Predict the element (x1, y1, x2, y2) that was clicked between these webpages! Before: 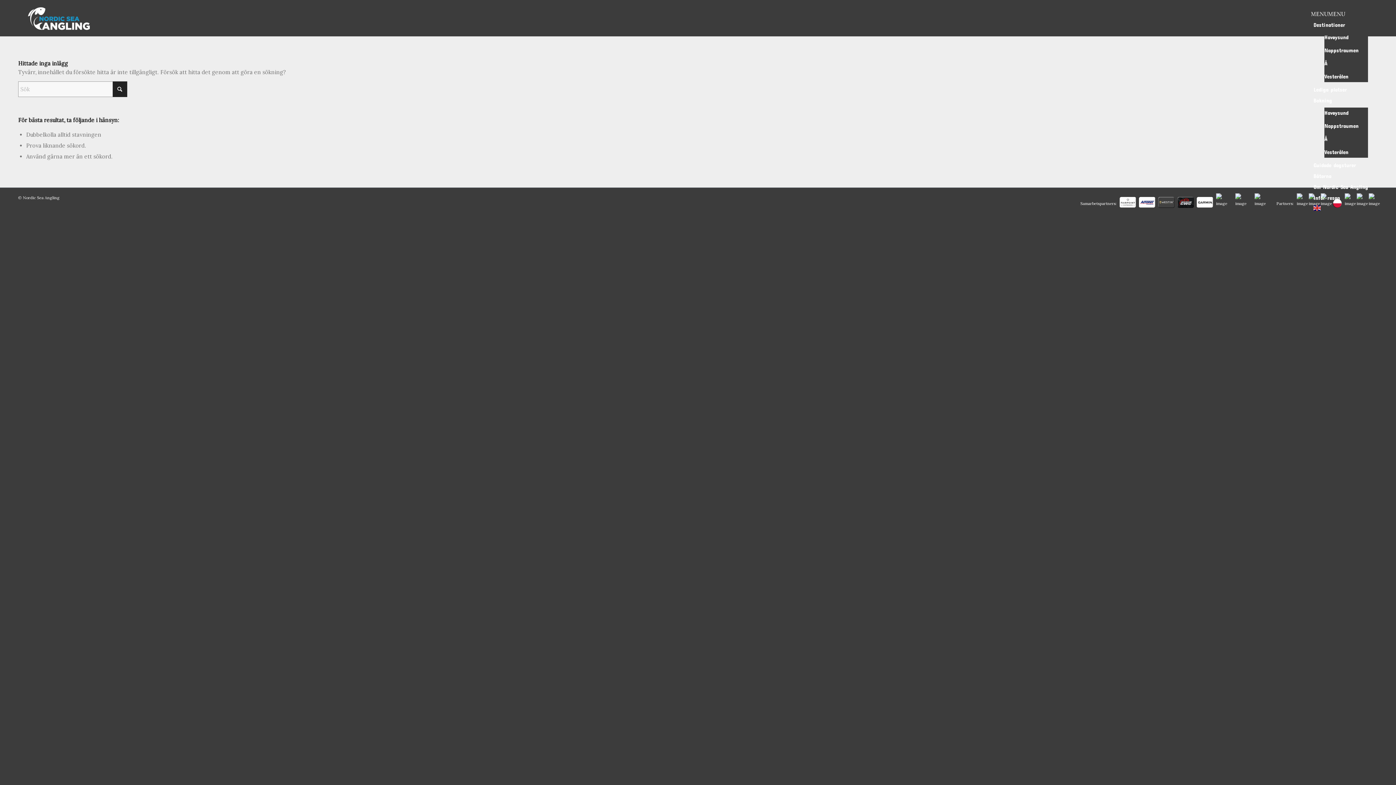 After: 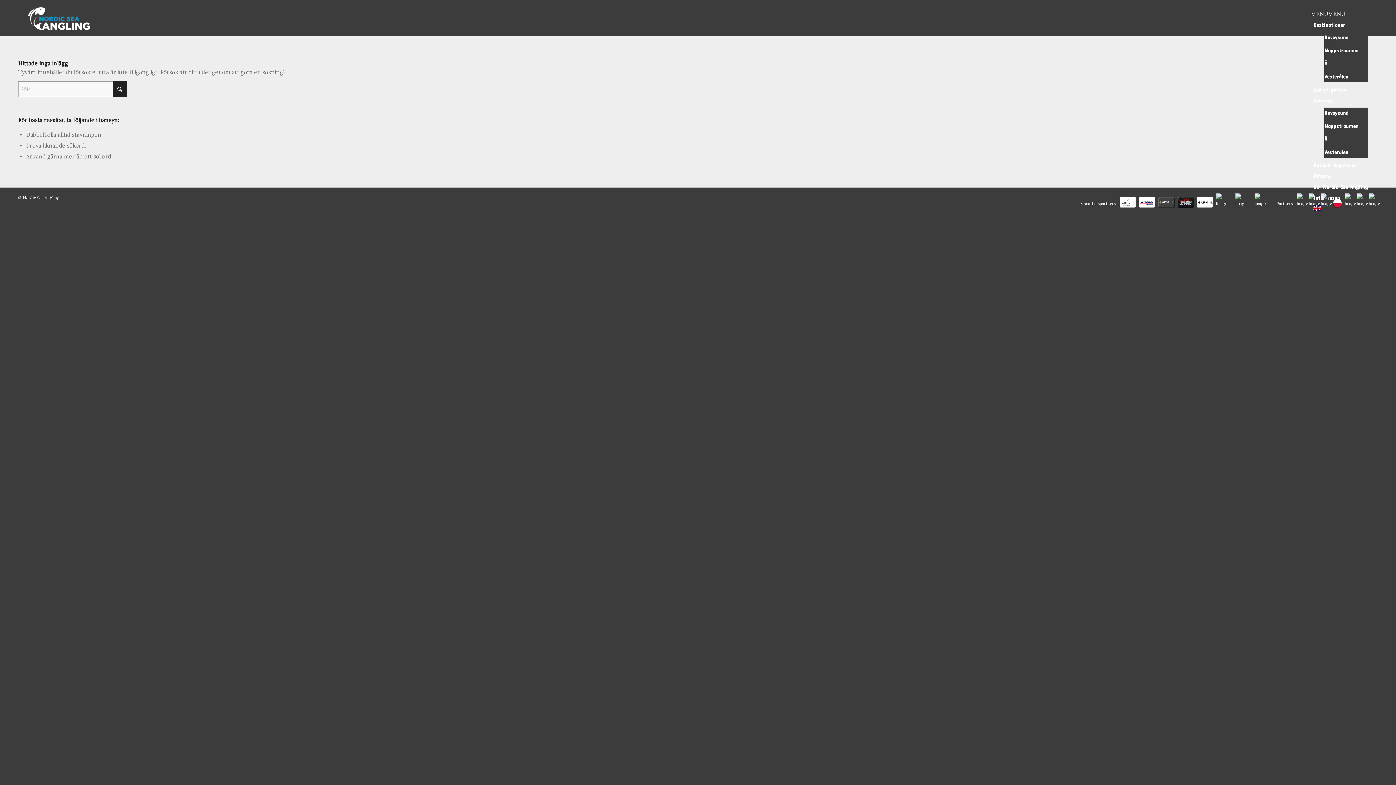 Action: bbox: (1176, 201, 1194, 206)